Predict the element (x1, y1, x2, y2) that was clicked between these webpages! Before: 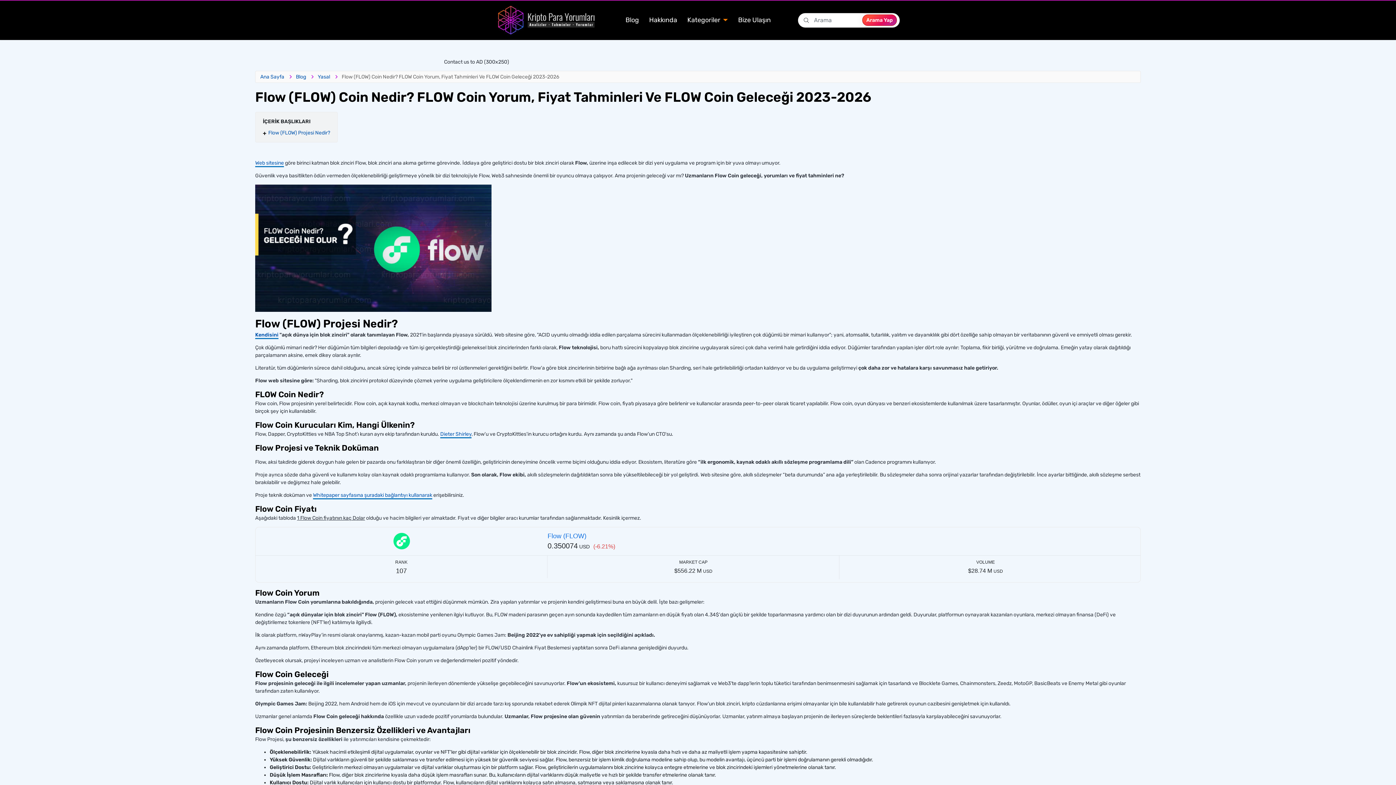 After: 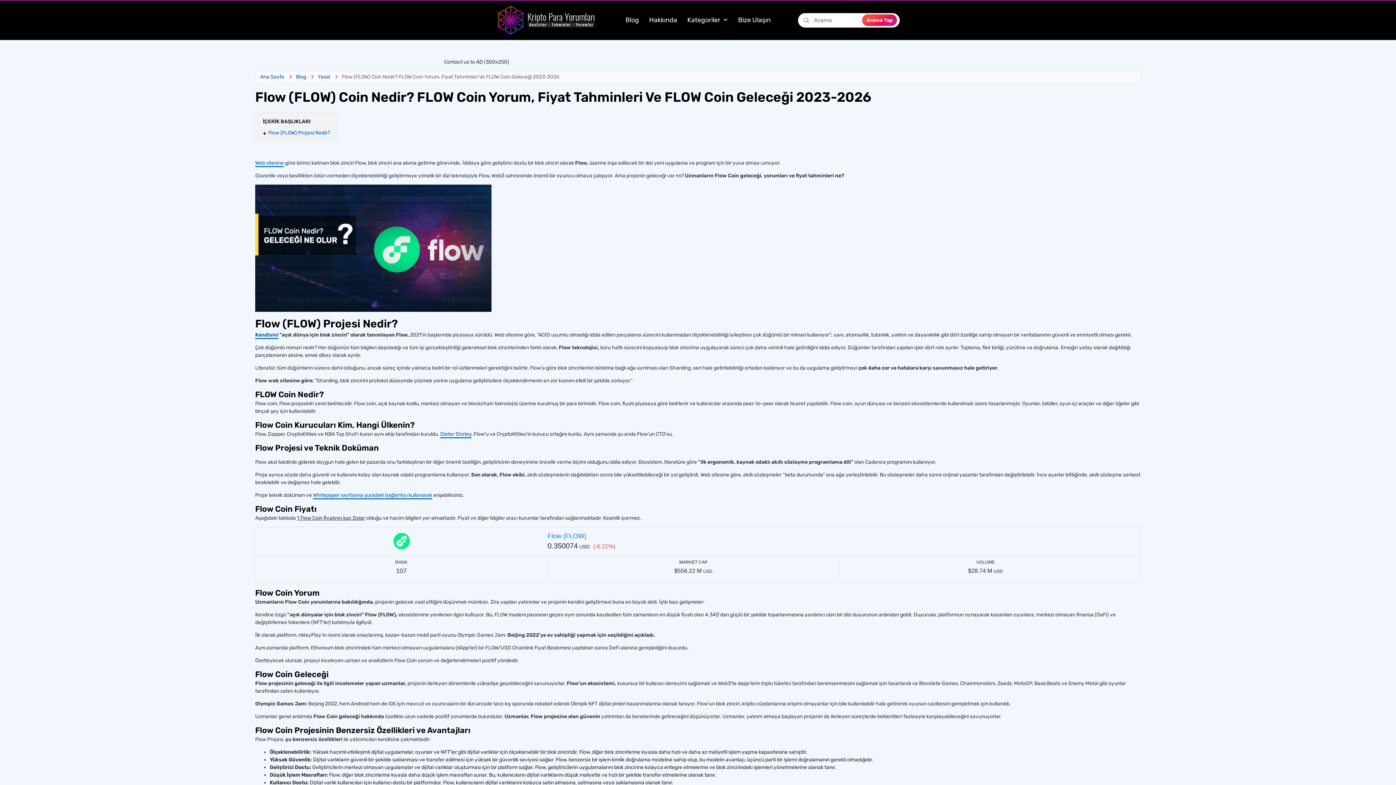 Action: bbox: (255, 159, 284, 167) label: Web sitesine